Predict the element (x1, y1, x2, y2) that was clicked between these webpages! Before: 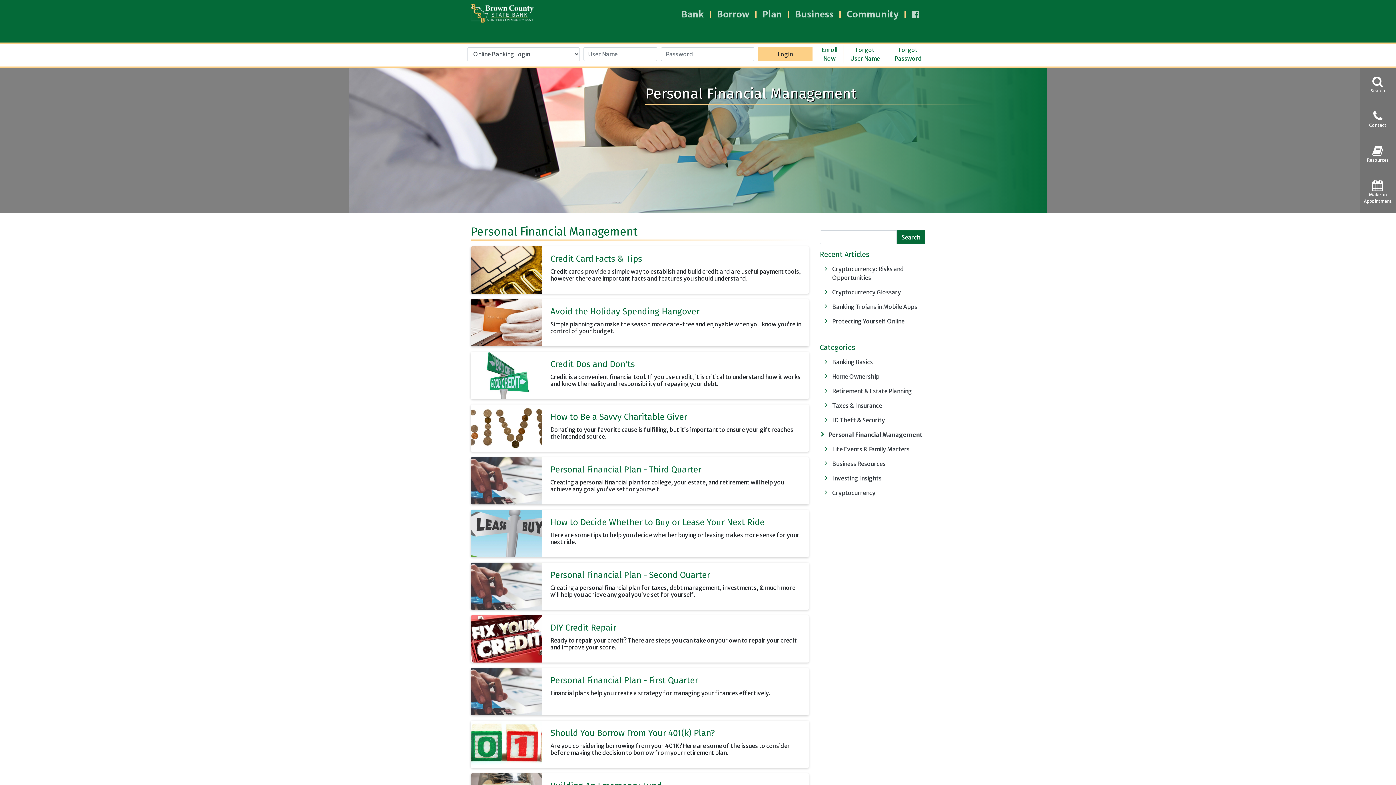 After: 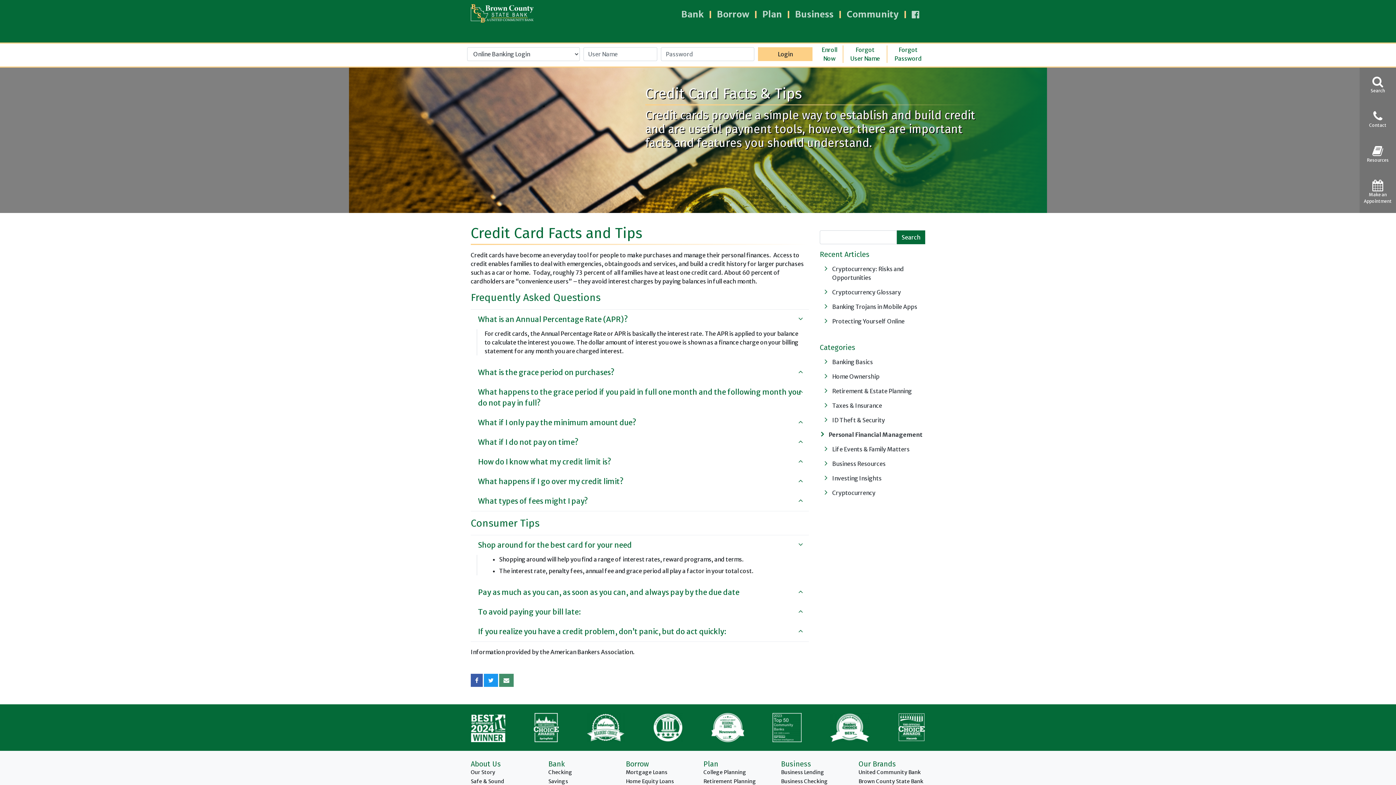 Action: bbox: (470, 246, 809, 293) label: Credit Card Facts & Tips

Credit cards provide a simple way to establish and build credit and are useful payment tools, however there are important facts and features you should understand.